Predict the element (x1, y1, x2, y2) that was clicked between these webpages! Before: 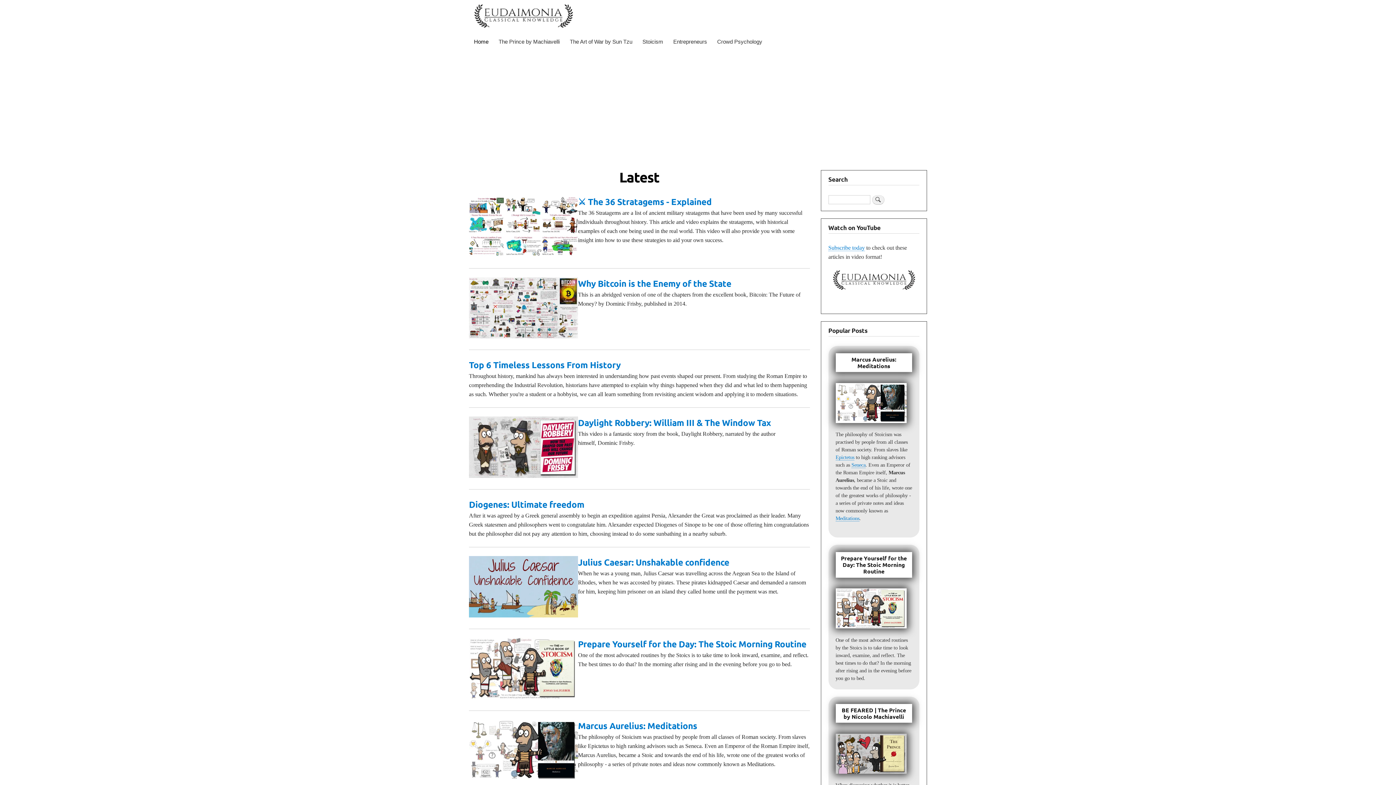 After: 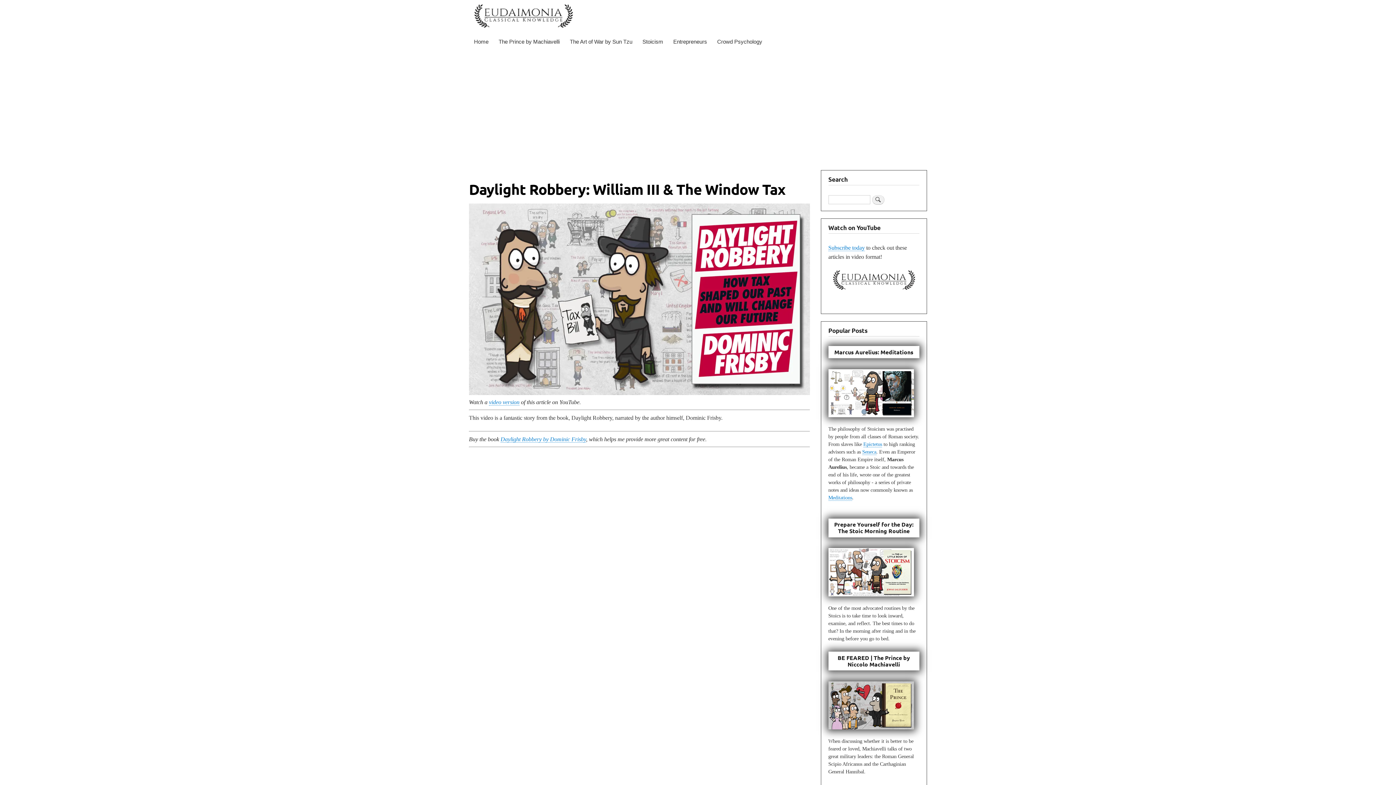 Action: bbox: (469, 473, 578, 479)